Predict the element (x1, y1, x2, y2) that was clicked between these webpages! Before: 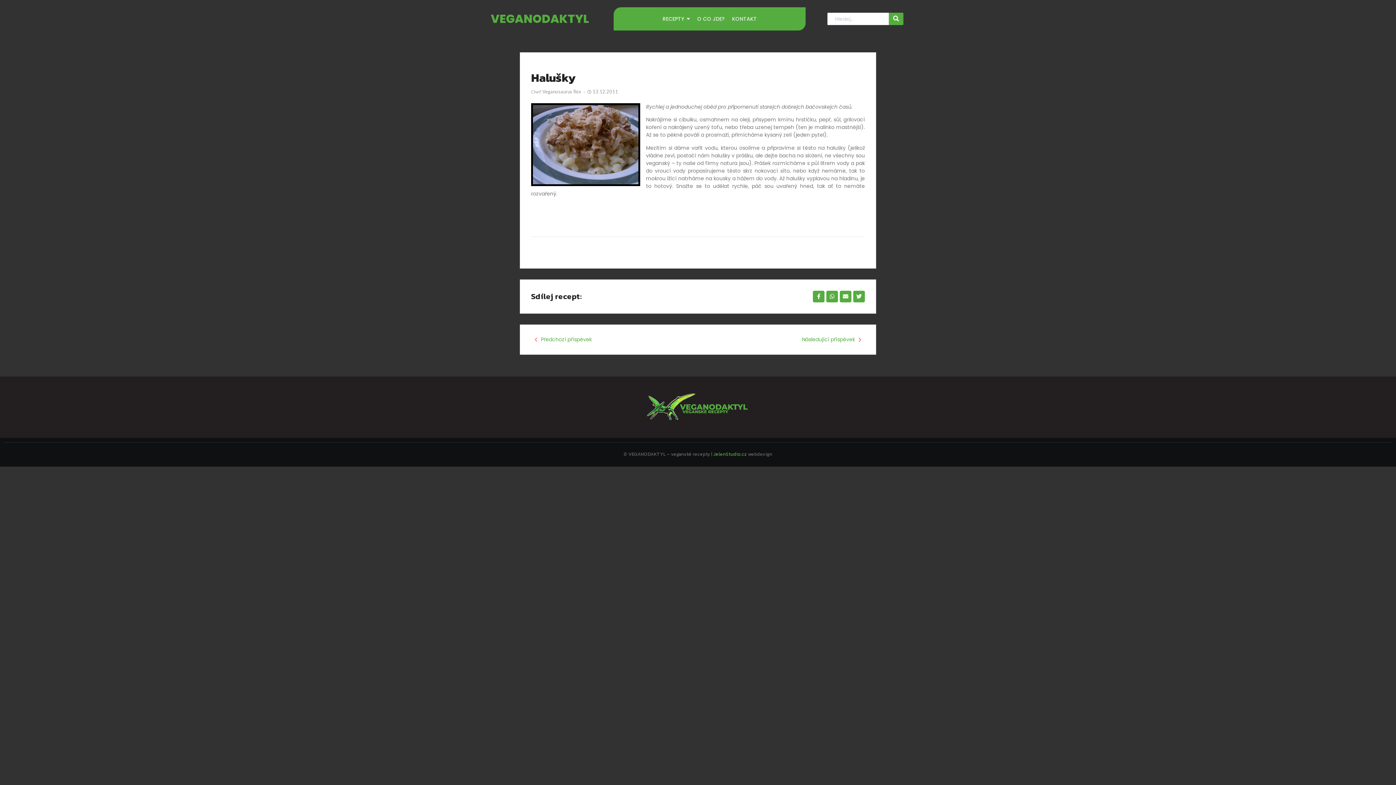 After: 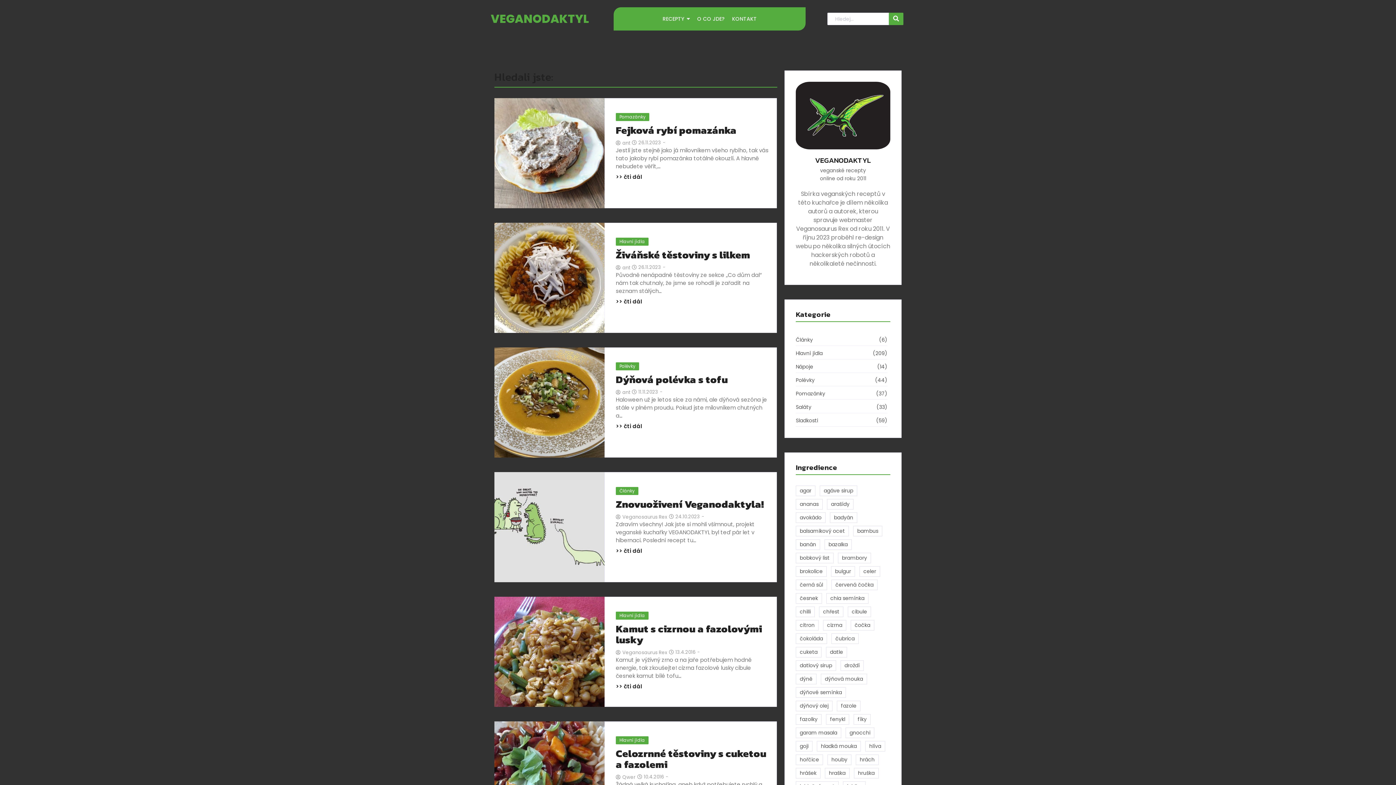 Action: label: Hledat bbox: (889, 12, 903, 25)